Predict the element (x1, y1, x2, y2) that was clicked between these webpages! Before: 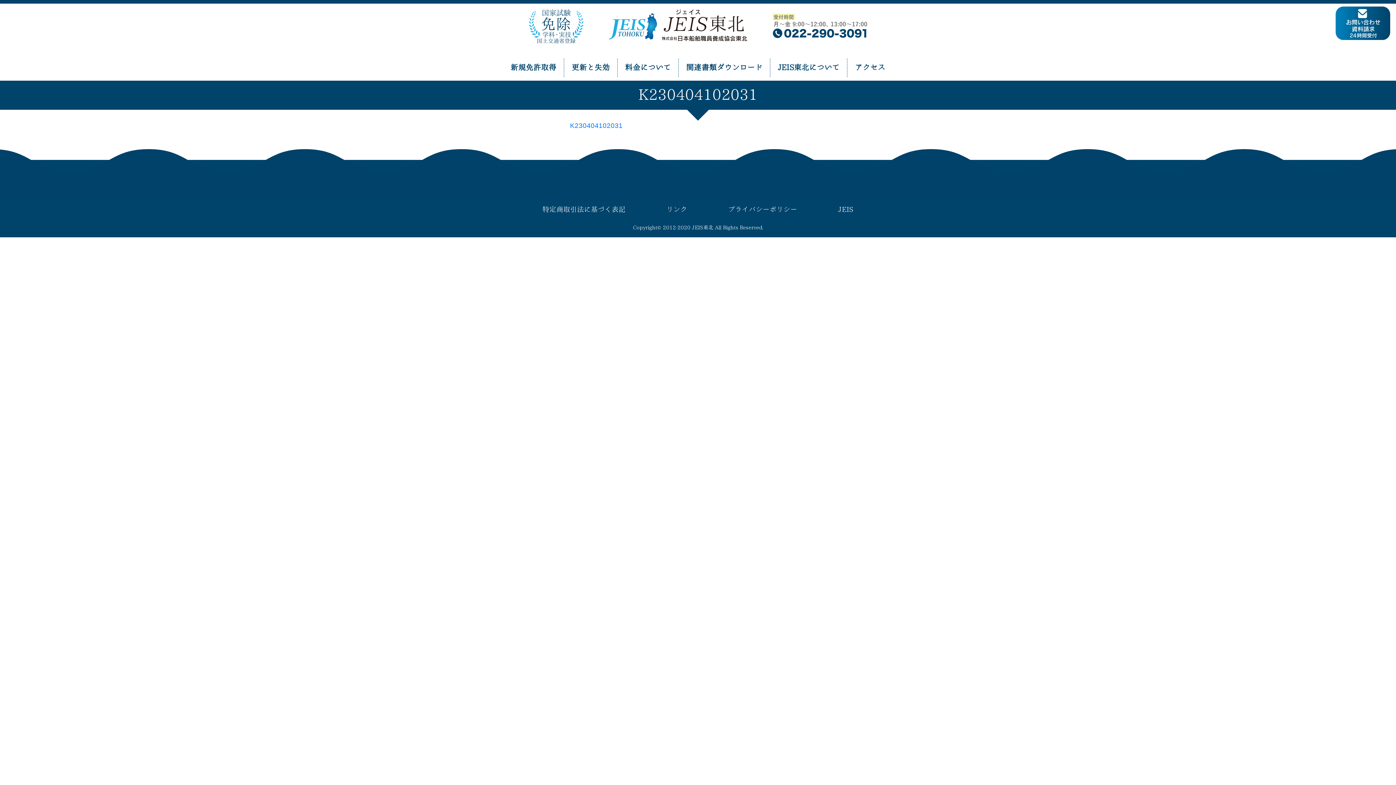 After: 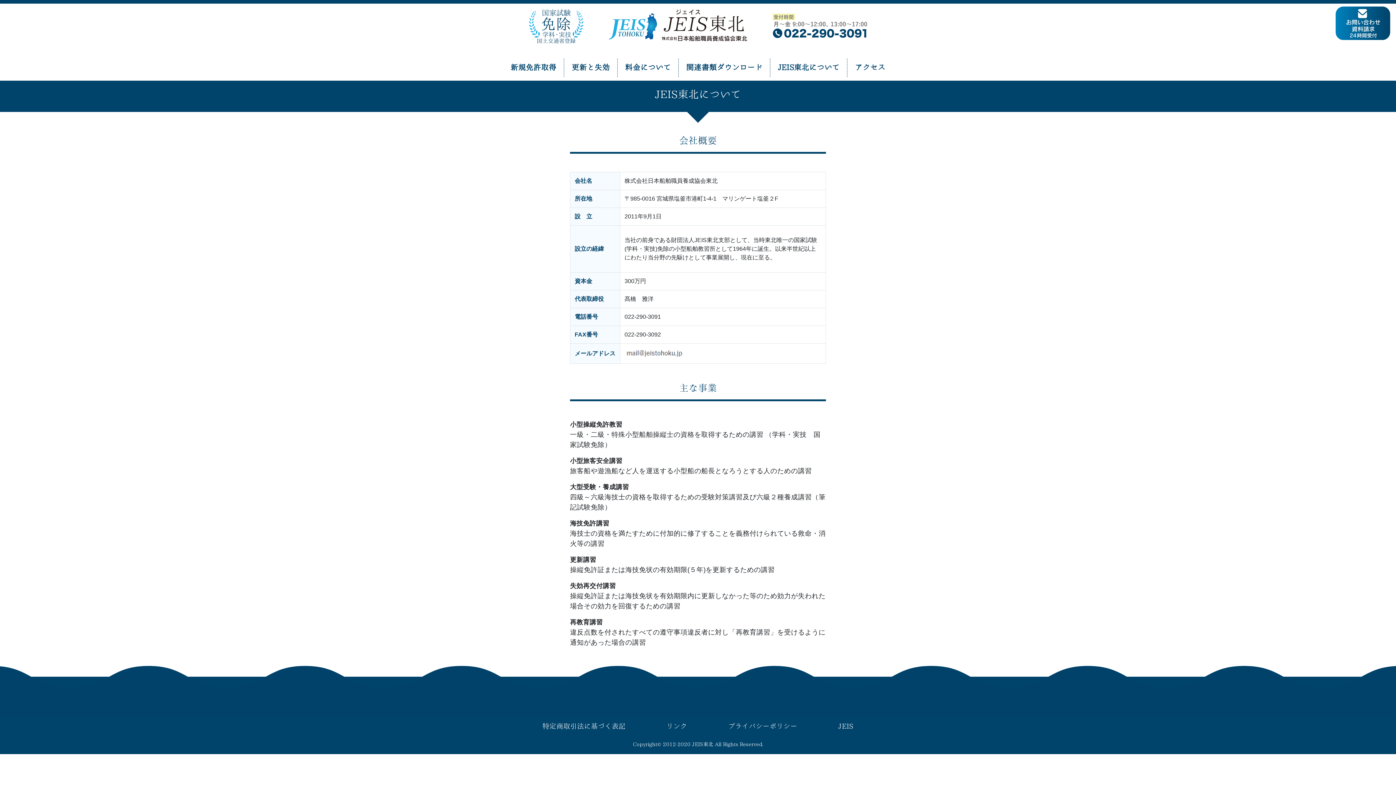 Action: bbox: (778, 63, 839, 71) label: JEIS東北について